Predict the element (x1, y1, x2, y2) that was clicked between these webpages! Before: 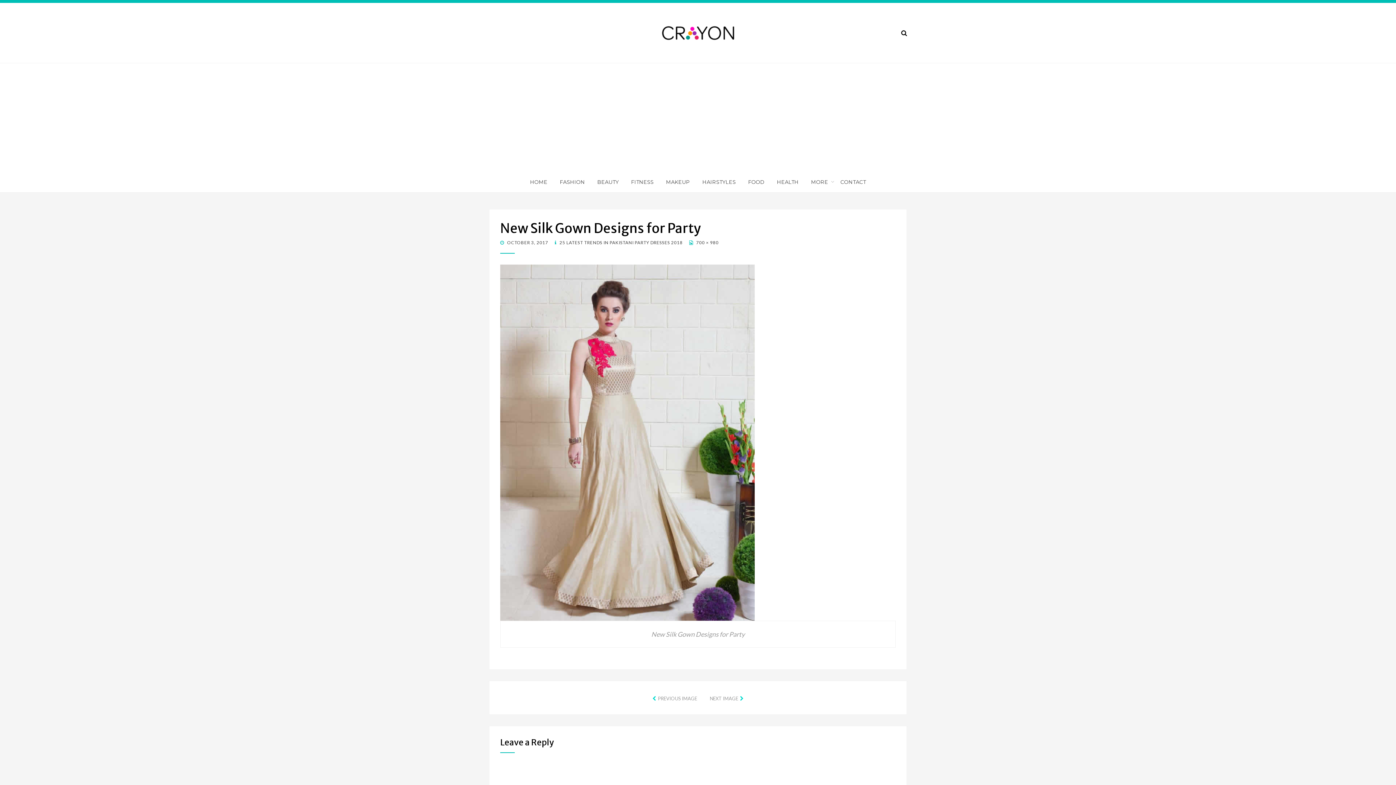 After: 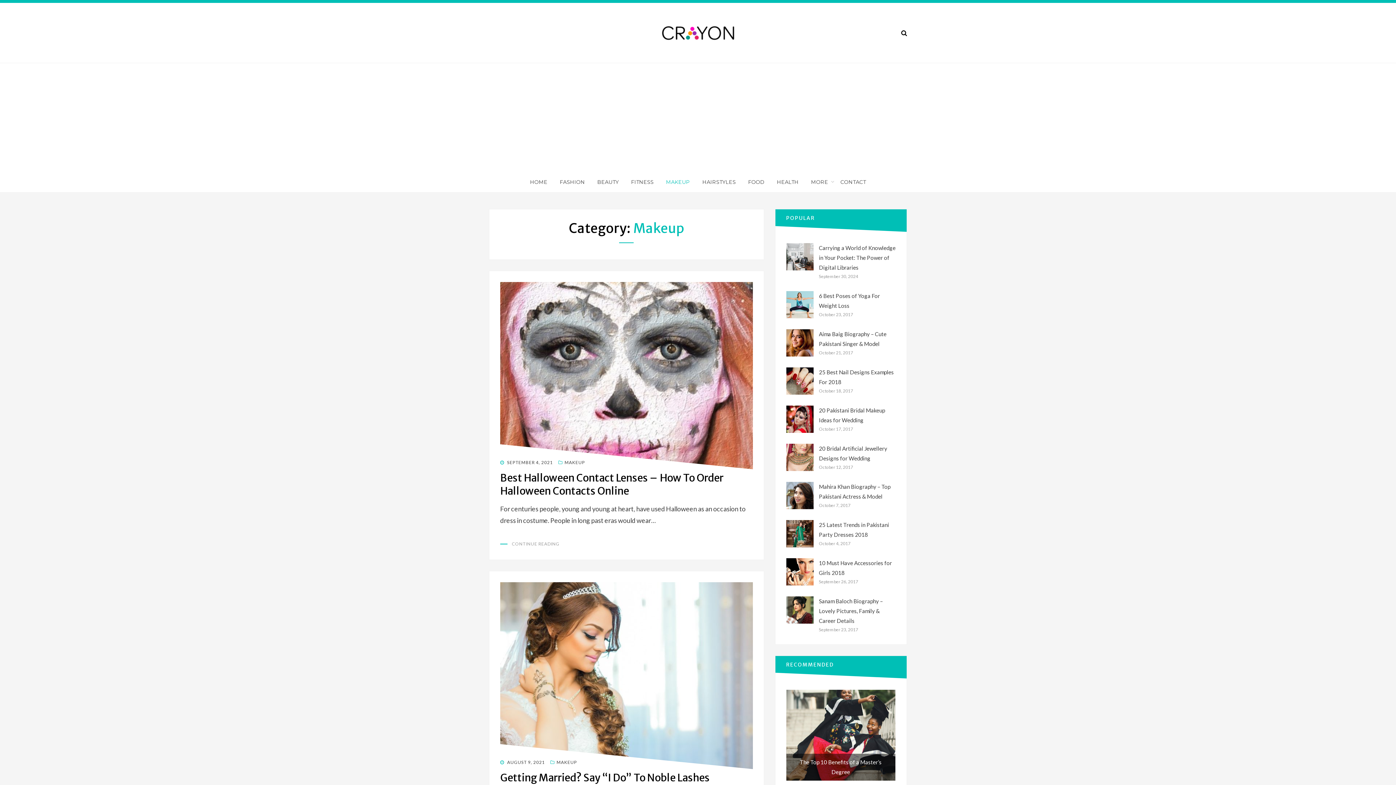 Action: bbox: (660, 177, 696, 186) label: MAKEUP